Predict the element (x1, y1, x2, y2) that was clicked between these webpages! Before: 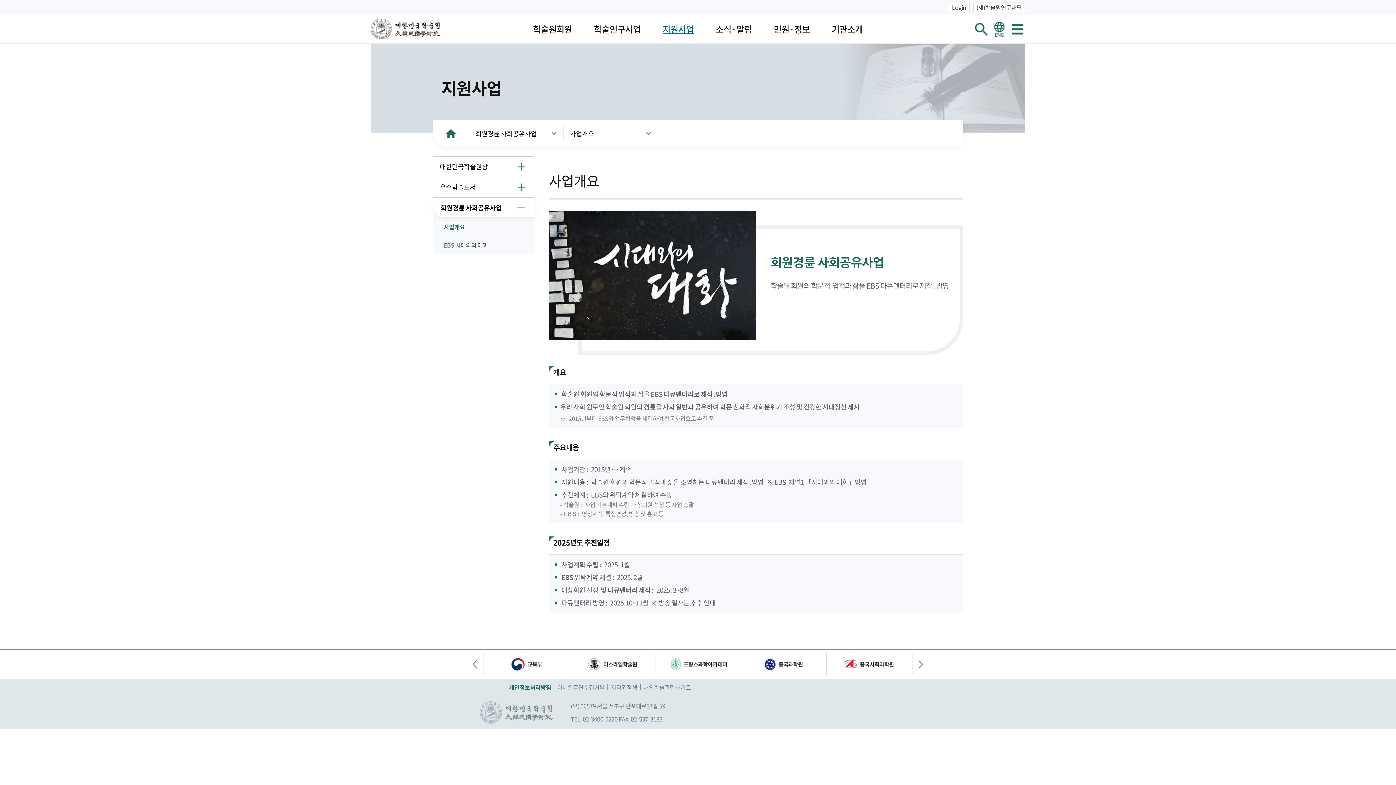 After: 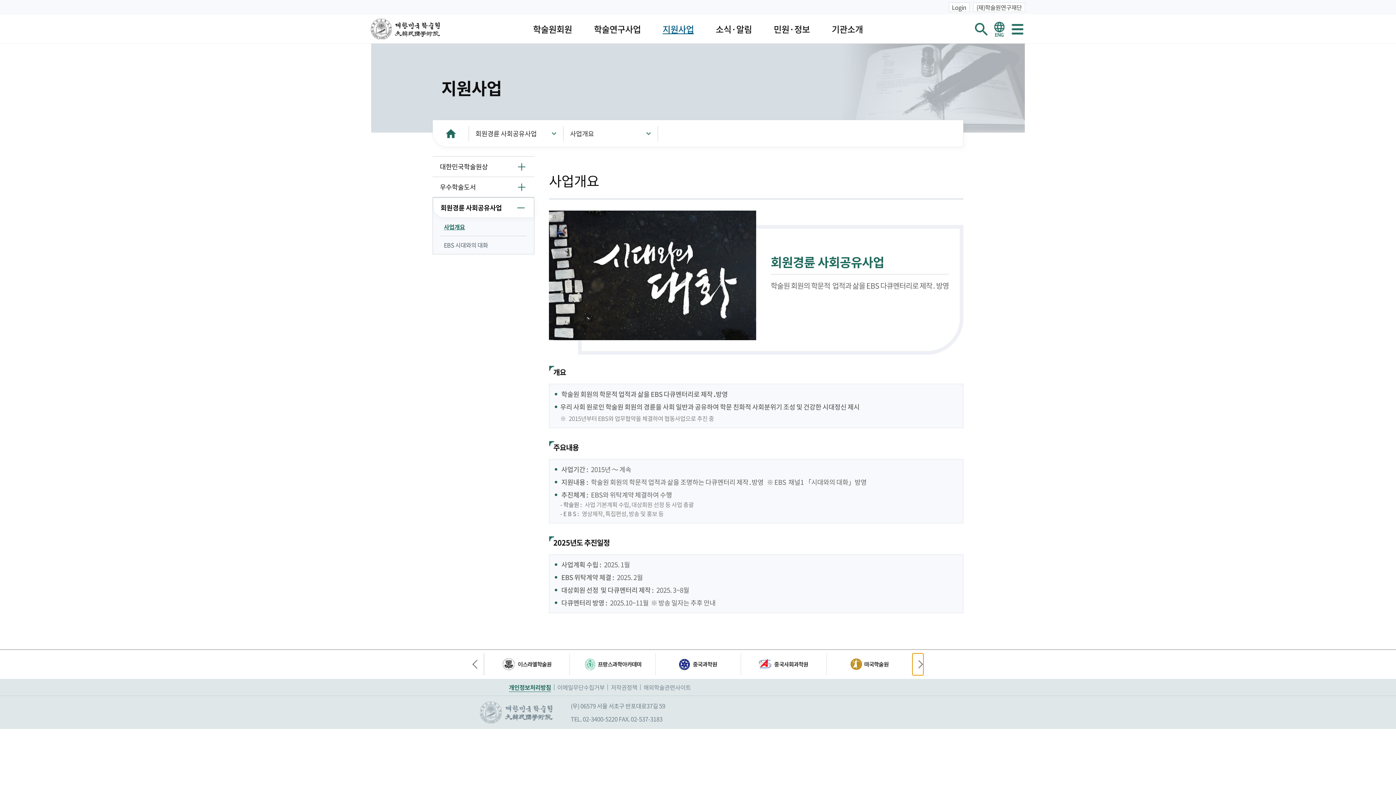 Action: label: Next slide bbox: (912, 653, 923, 675)